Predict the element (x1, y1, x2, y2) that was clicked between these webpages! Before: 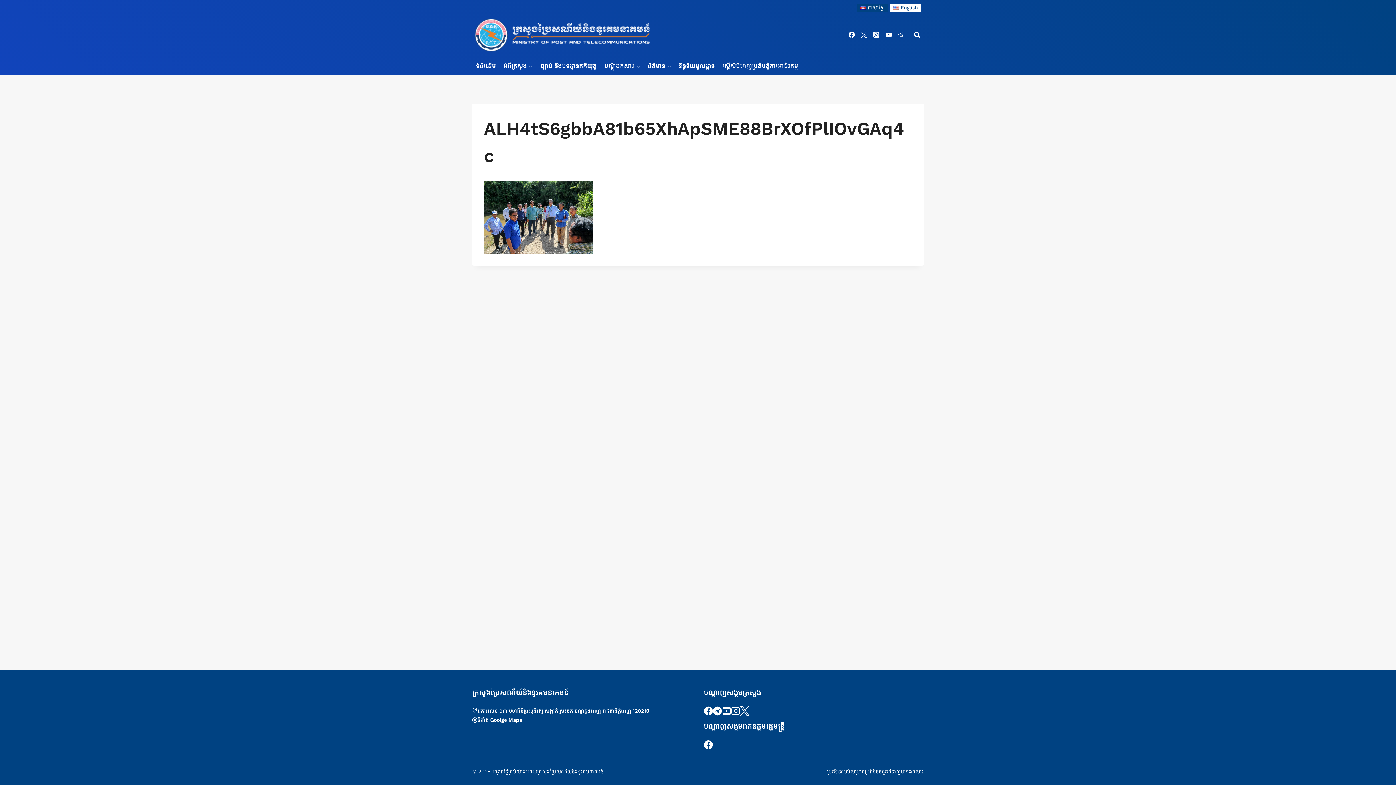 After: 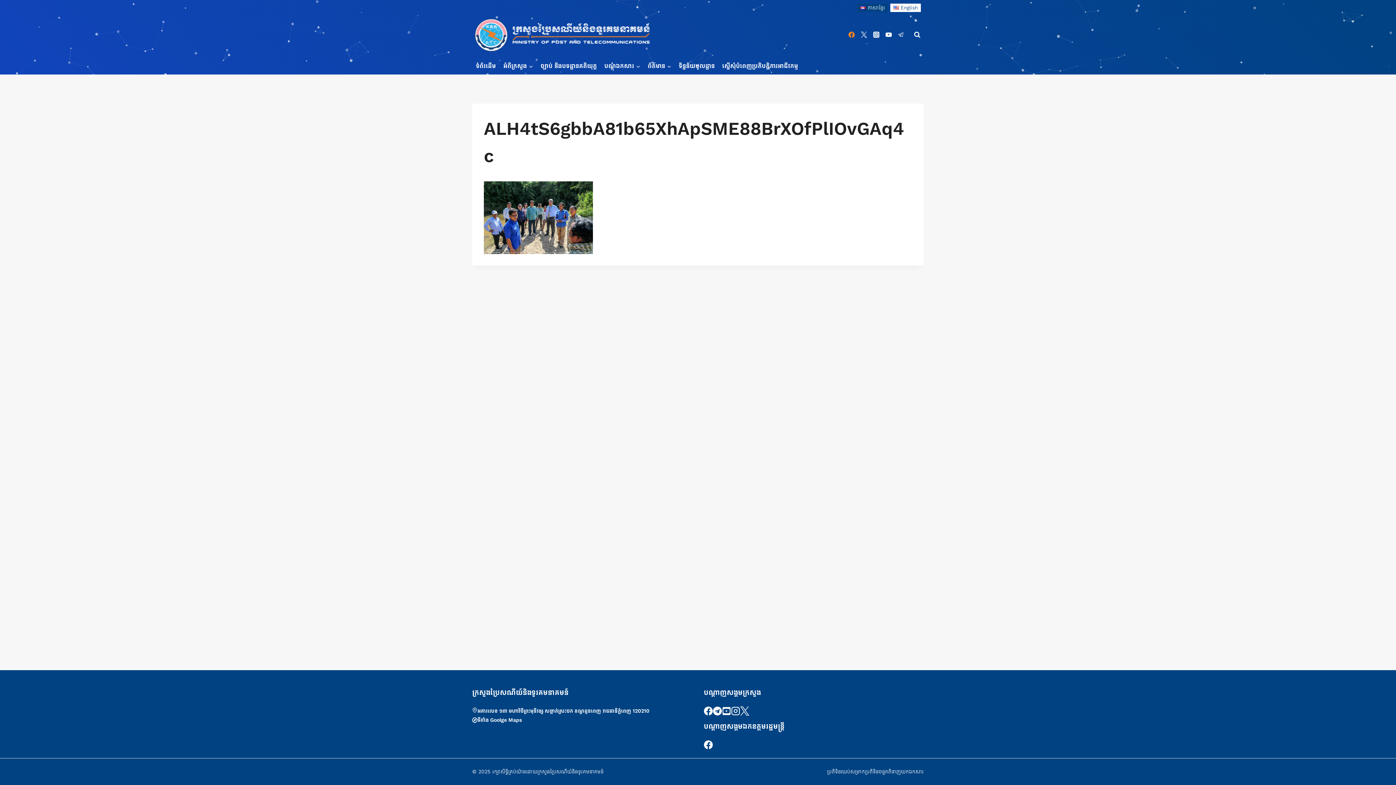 Action: label: Facebook bbox: (845, 28, 857, 40)